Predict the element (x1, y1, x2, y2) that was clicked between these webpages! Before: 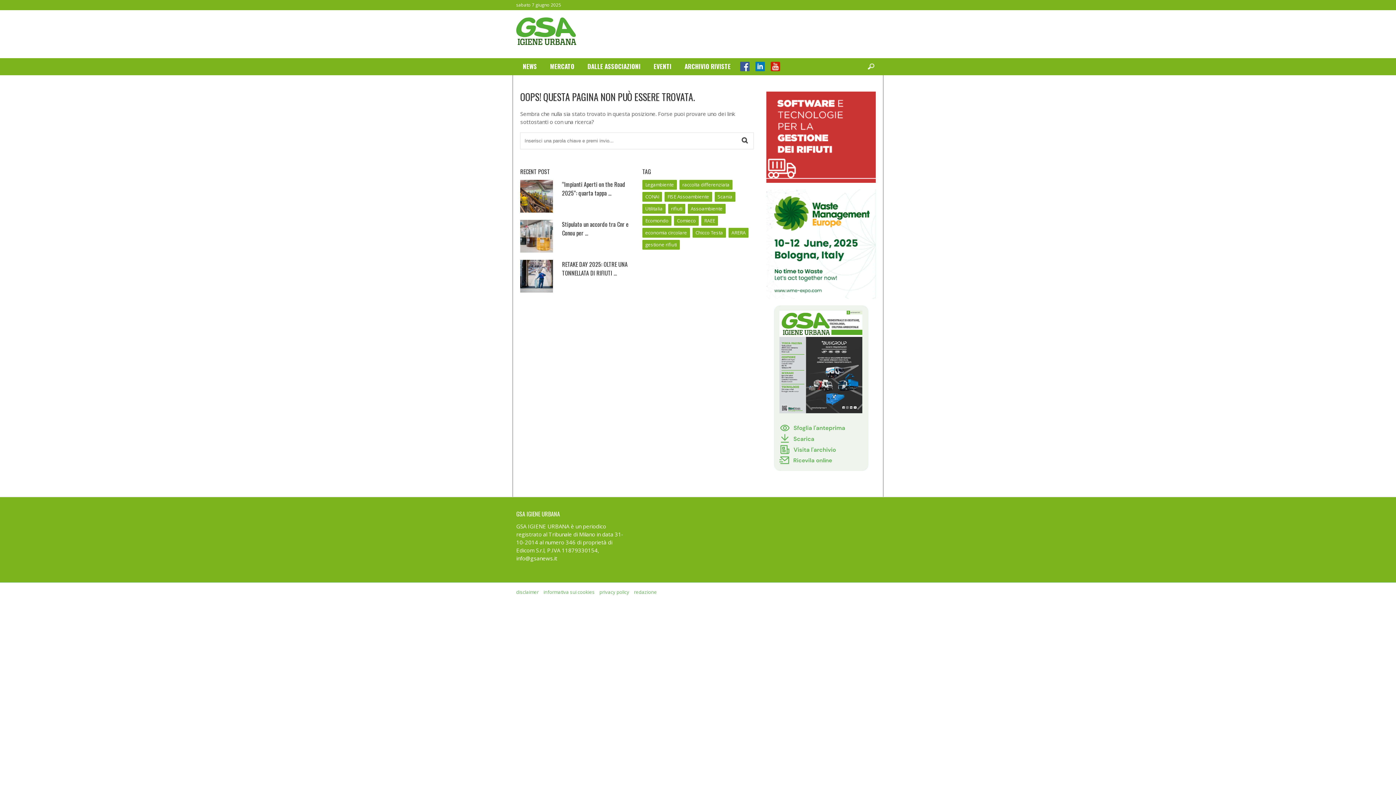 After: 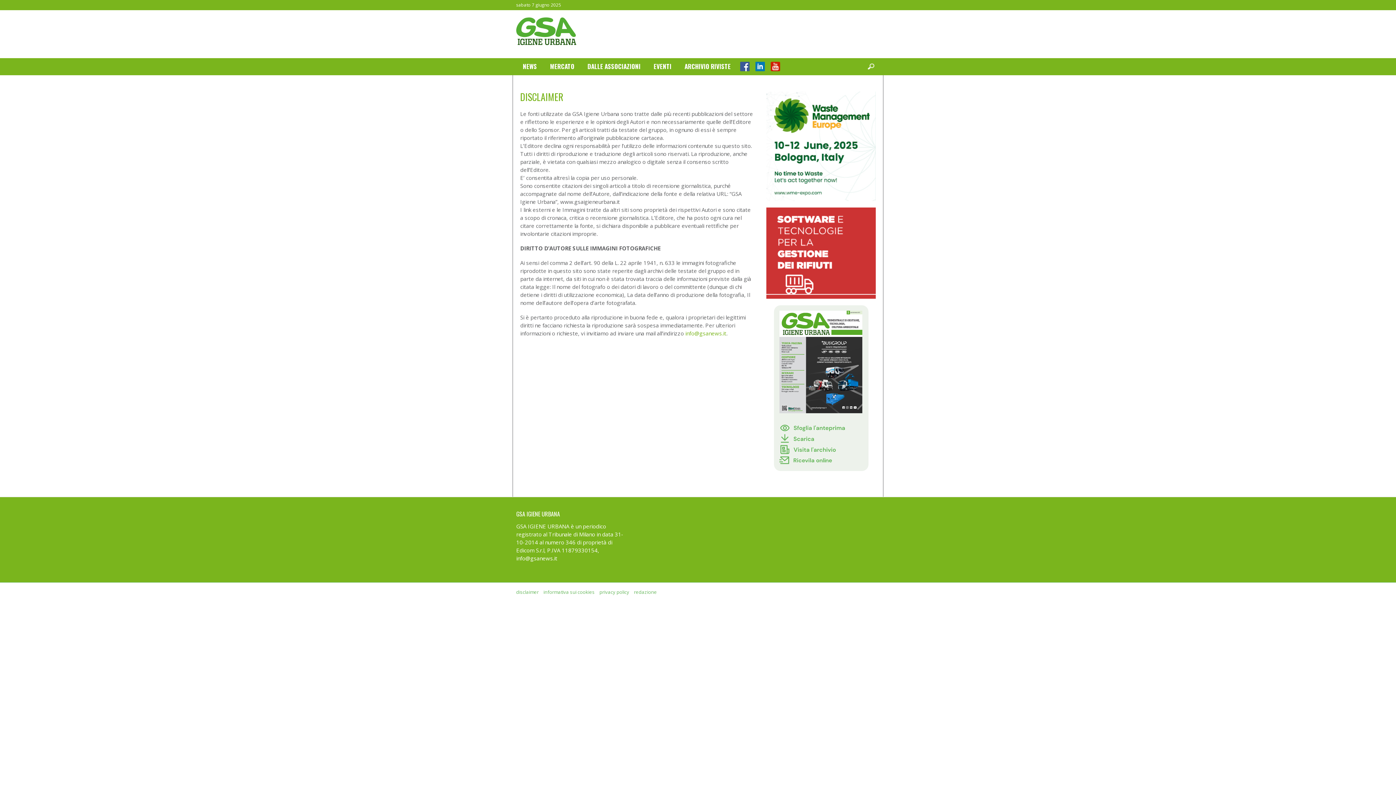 Action: bbox: (516, 589, 538, 595) label: disclaimer